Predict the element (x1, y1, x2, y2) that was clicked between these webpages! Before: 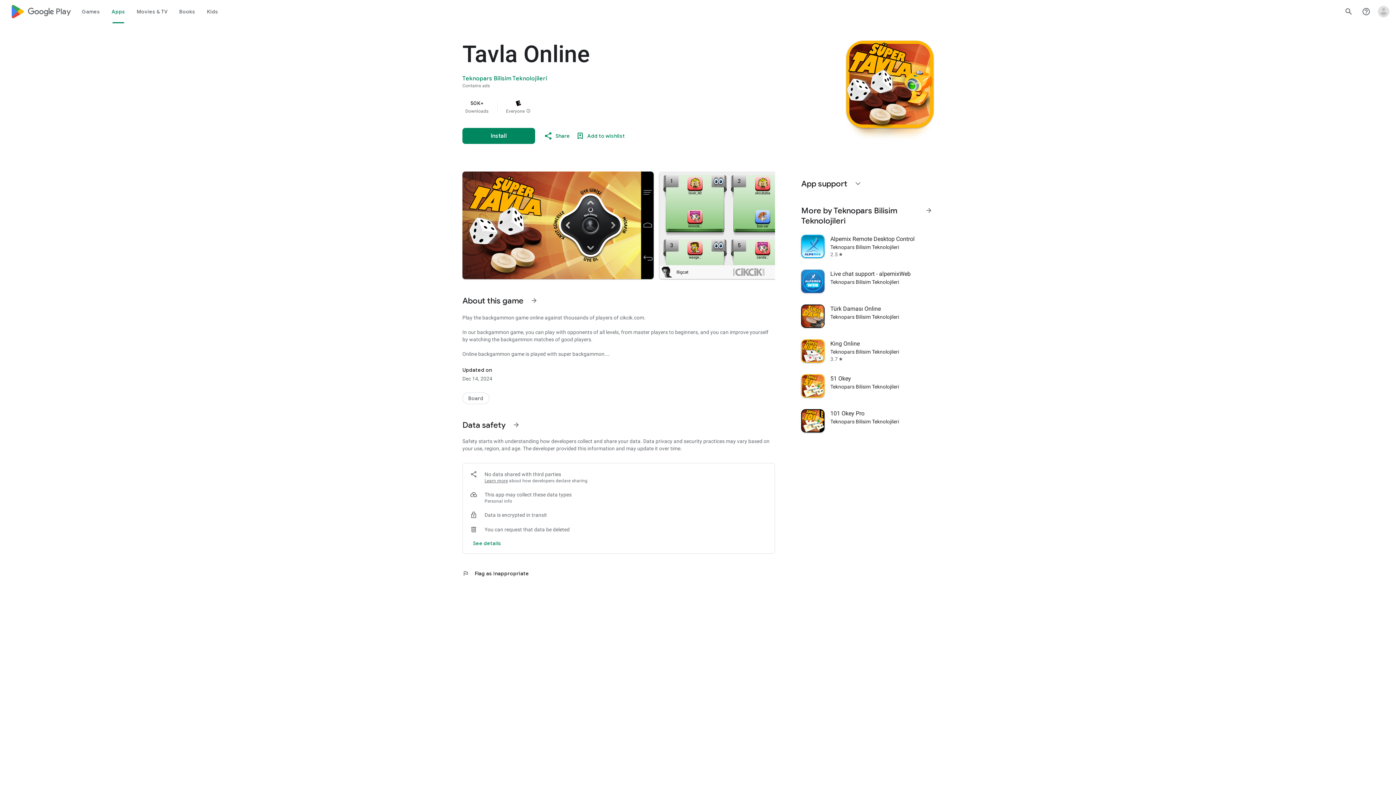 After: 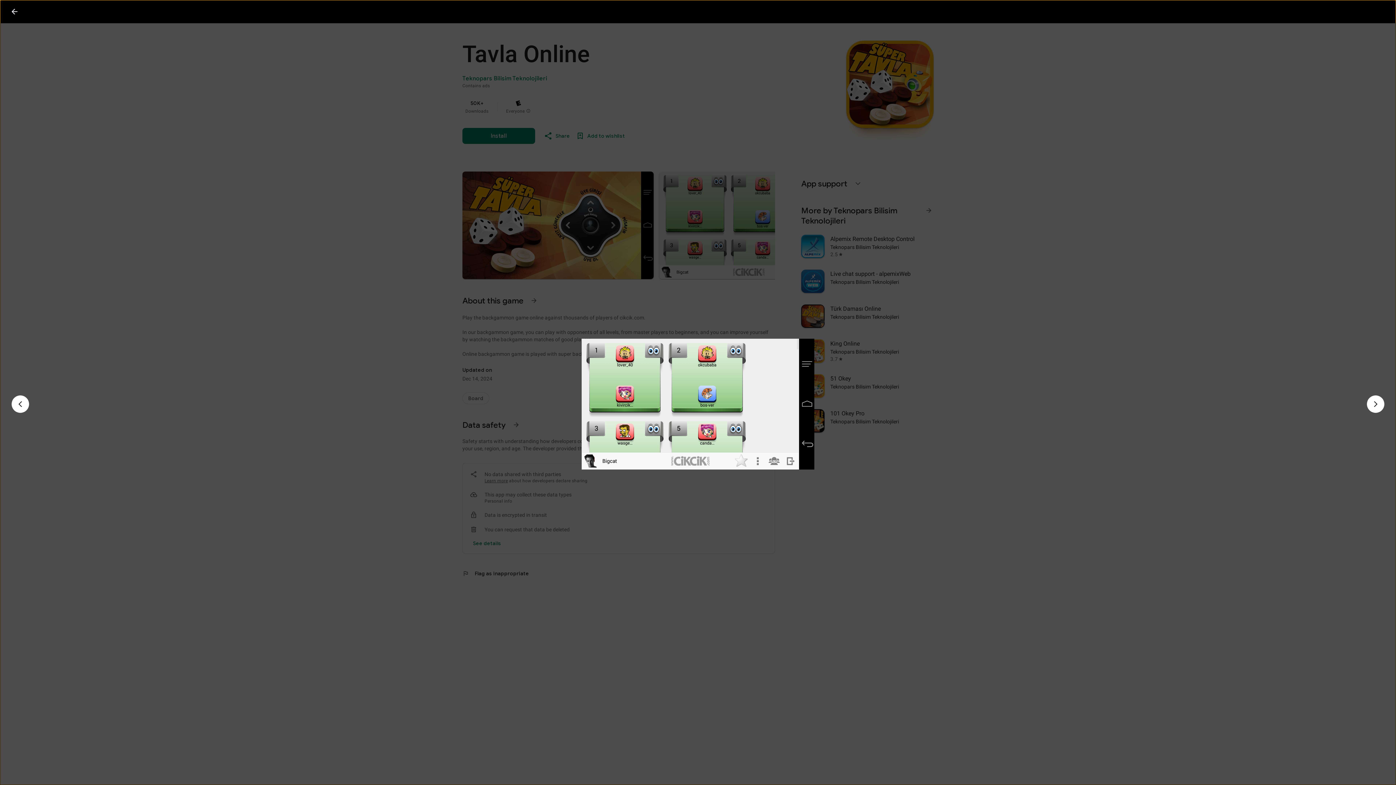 Action: bbox: (659, 171, 850, 279)